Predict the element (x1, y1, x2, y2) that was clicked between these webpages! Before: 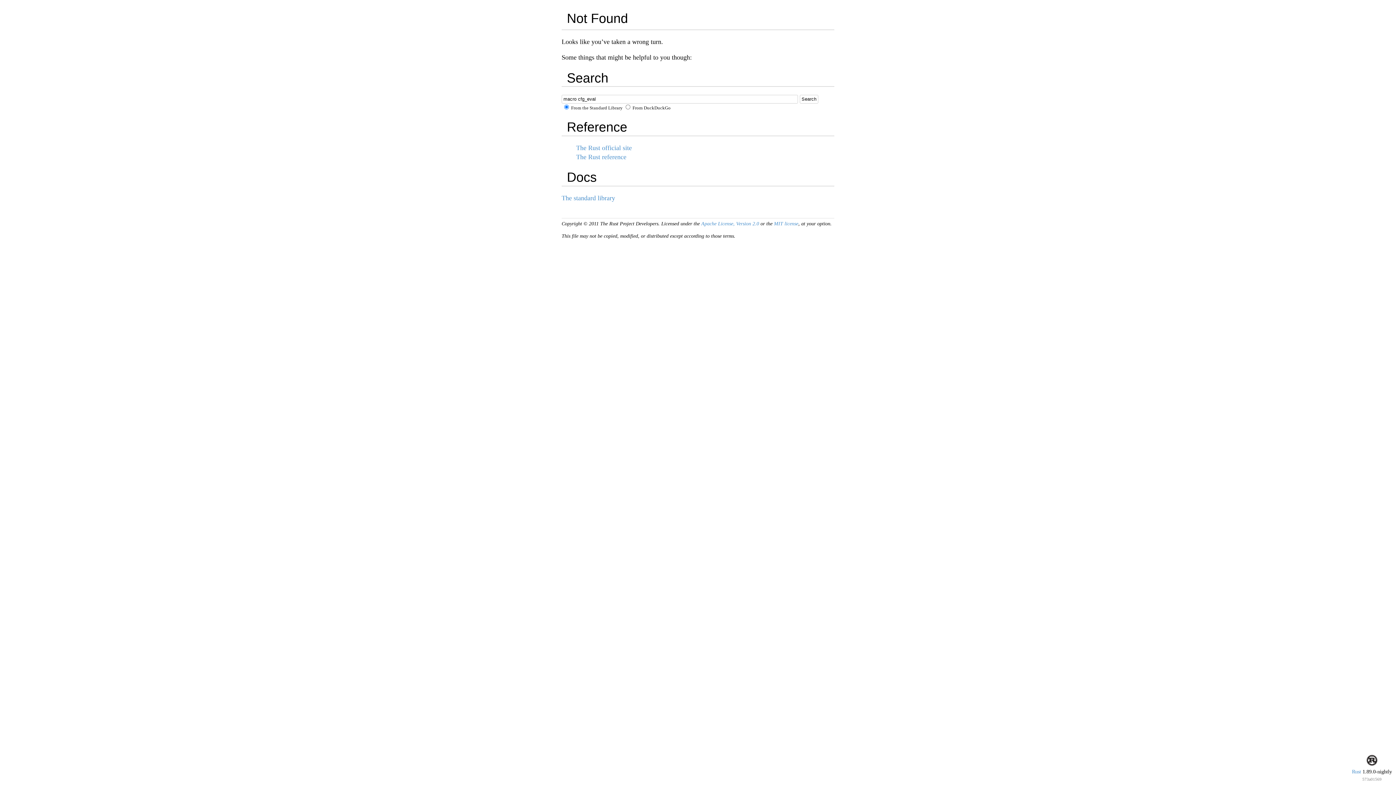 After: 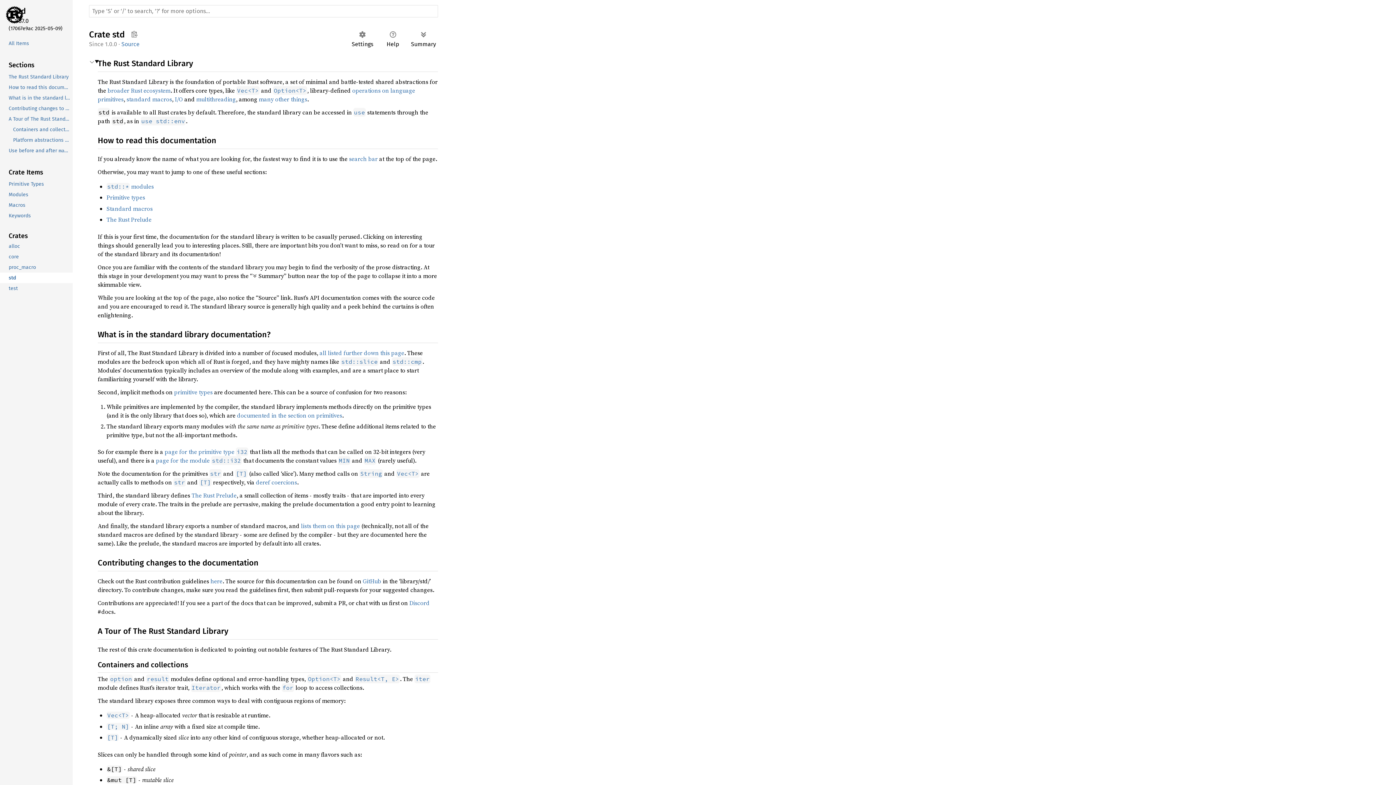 Action: label: The standard library bbox: (561, 194, 615, 201)